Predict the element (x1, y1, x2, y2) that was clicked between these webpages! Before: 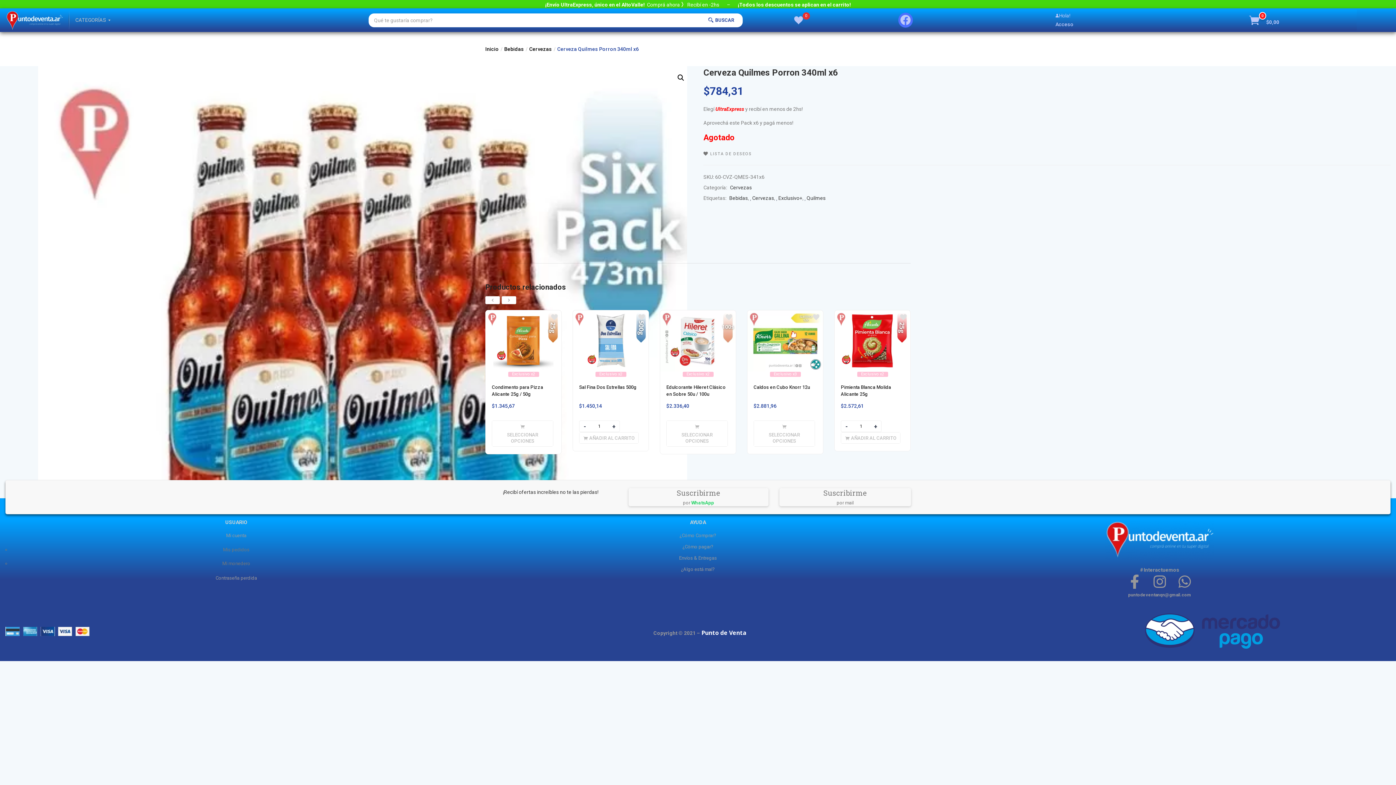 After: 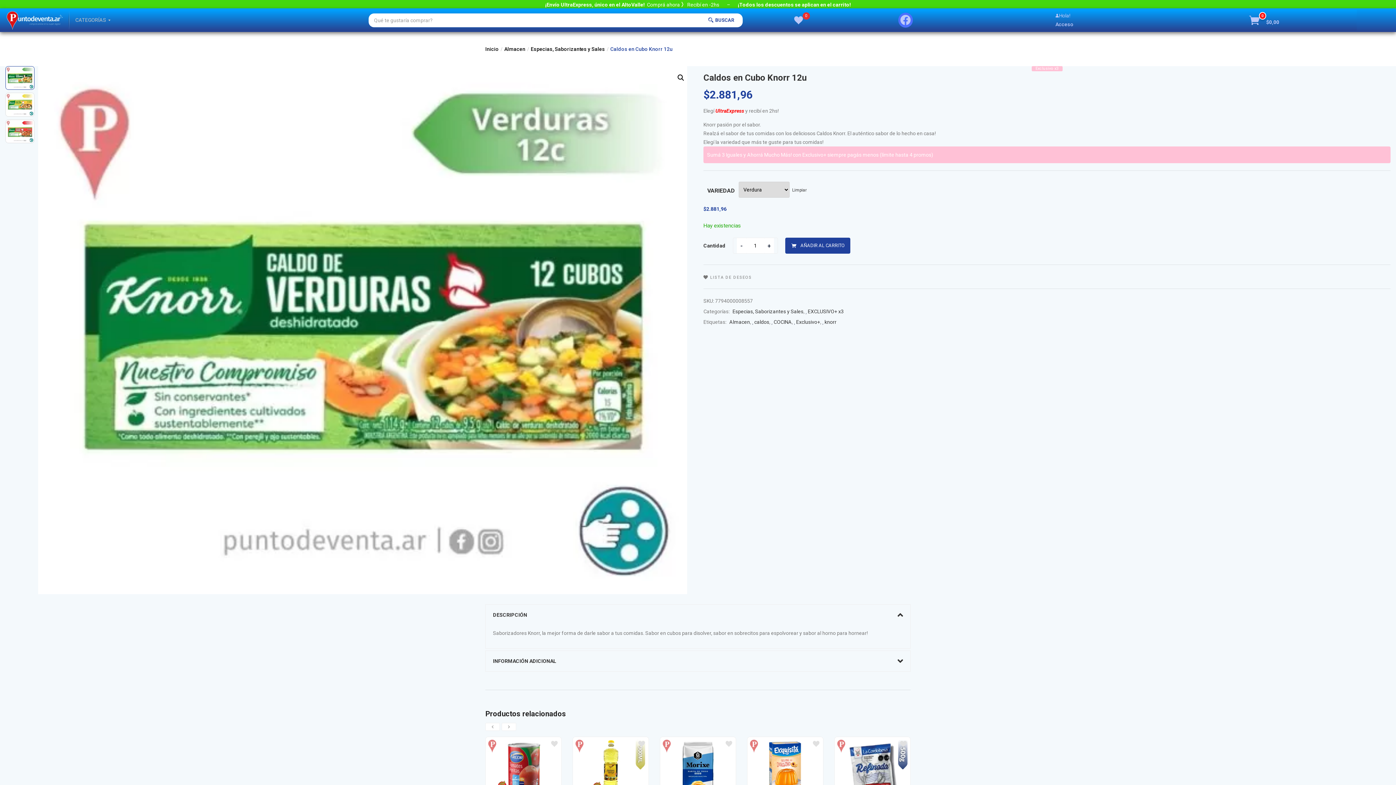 Action: bbox: (753, 384, 810, 390) label: Caldos en Cubo Knorr 12u